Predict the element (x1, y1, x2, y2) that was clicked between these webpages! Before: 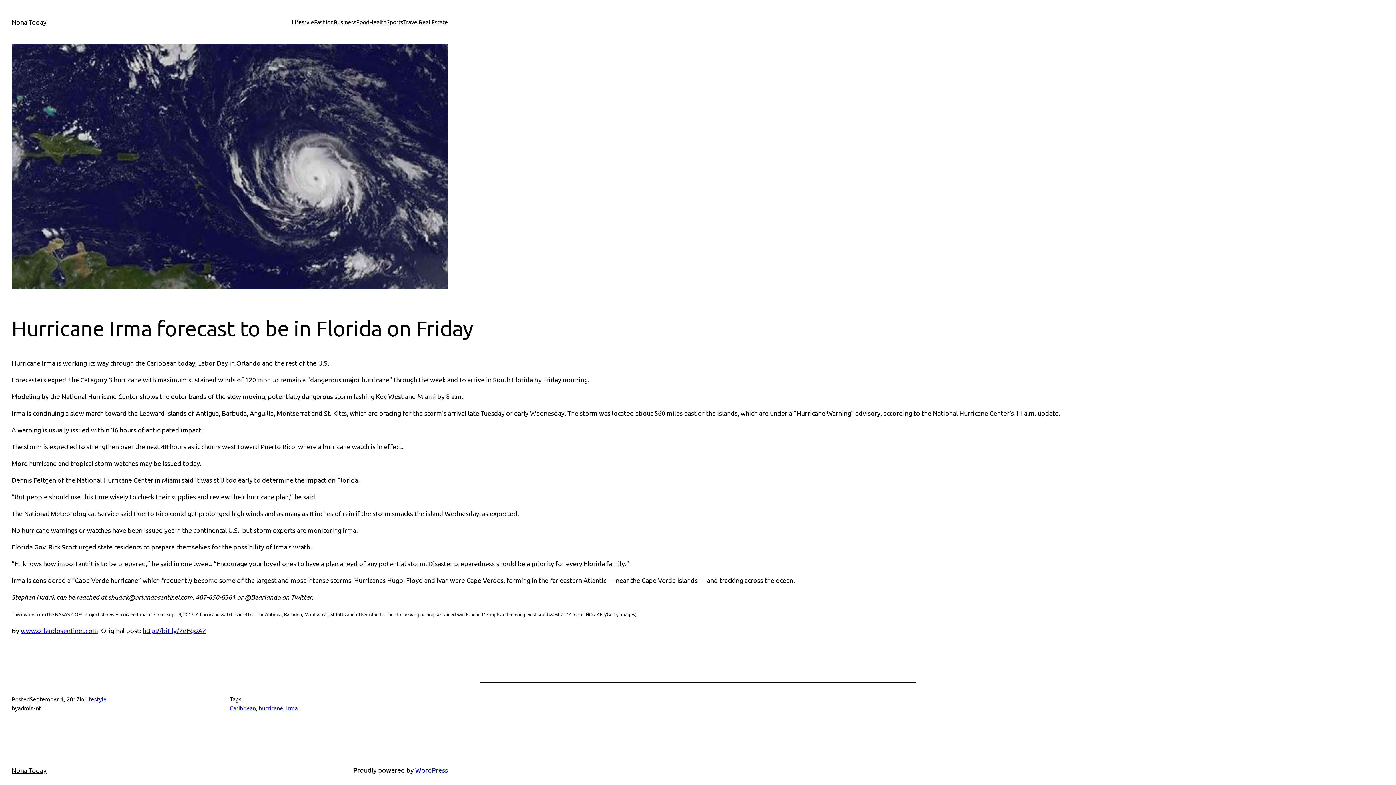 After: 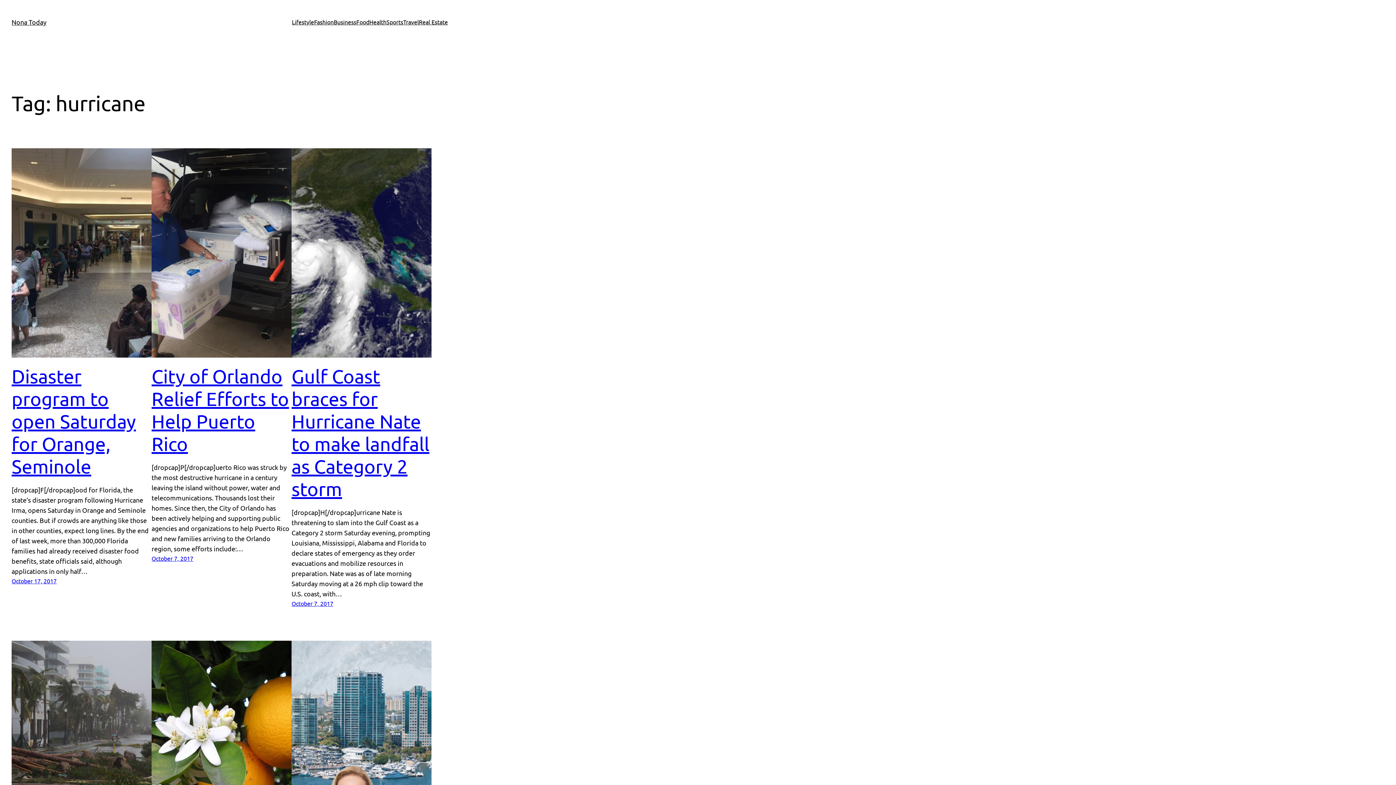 Action: label: hurricane bbox: (258, 704, 283, 712)